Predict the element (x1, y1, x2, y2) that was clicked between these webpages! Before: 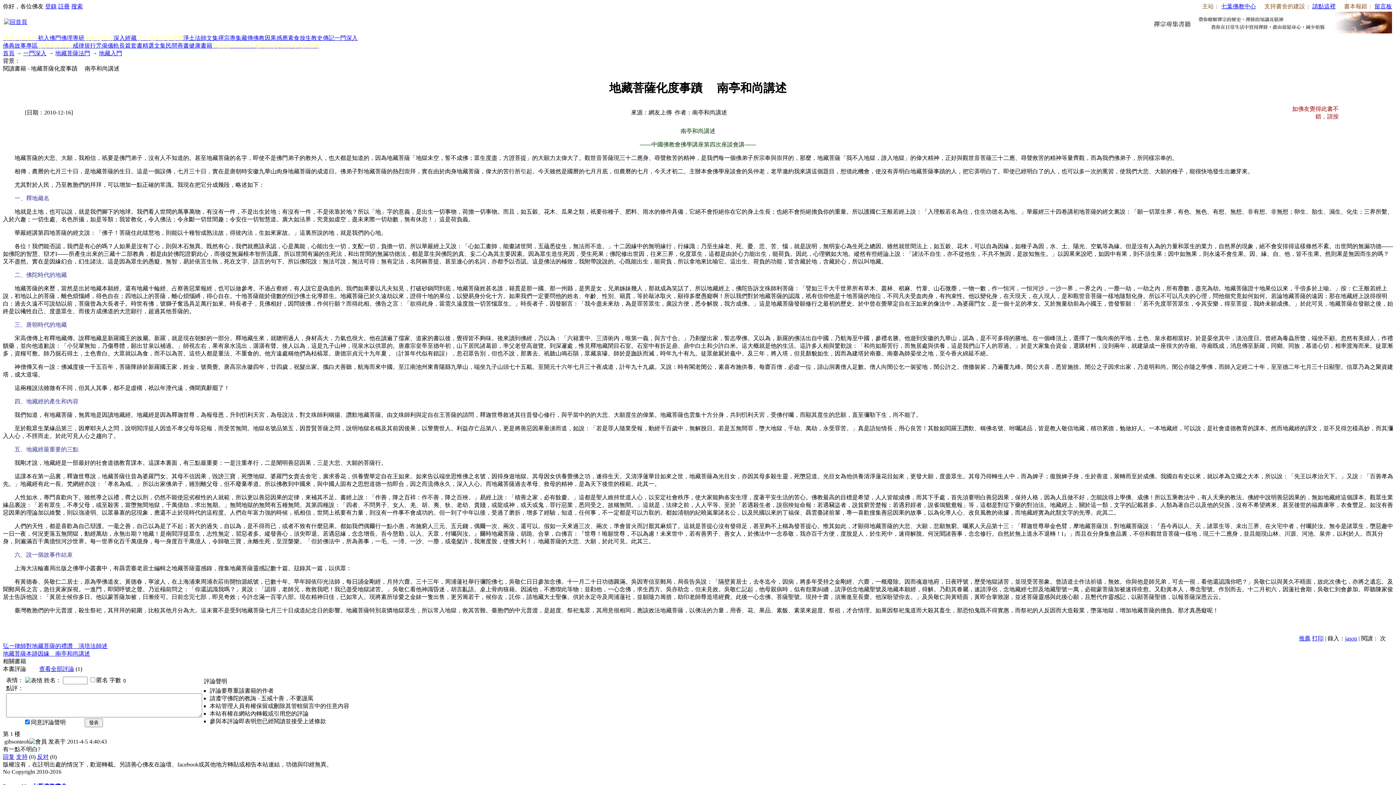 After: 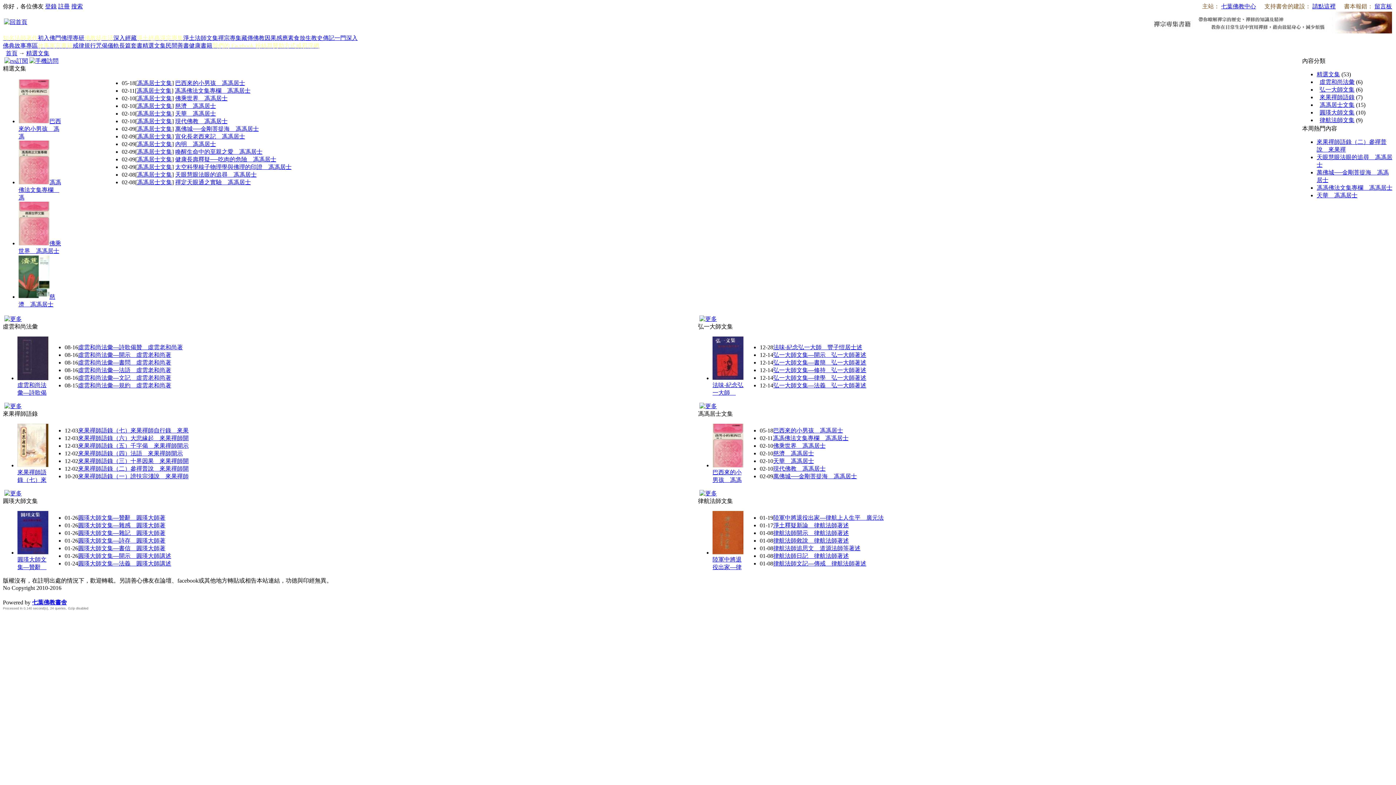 Action: bbox: (142, 42, 165, 48) label: 精選文集